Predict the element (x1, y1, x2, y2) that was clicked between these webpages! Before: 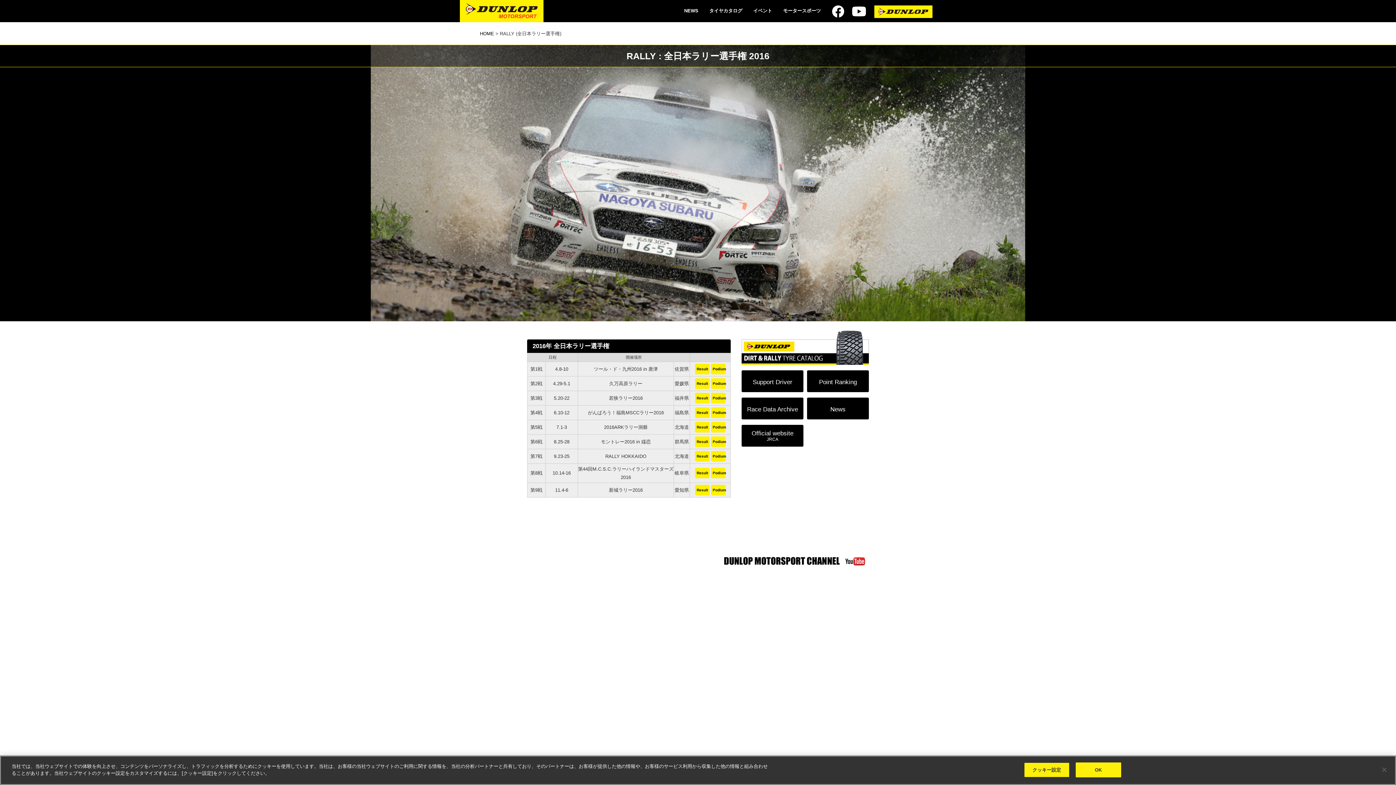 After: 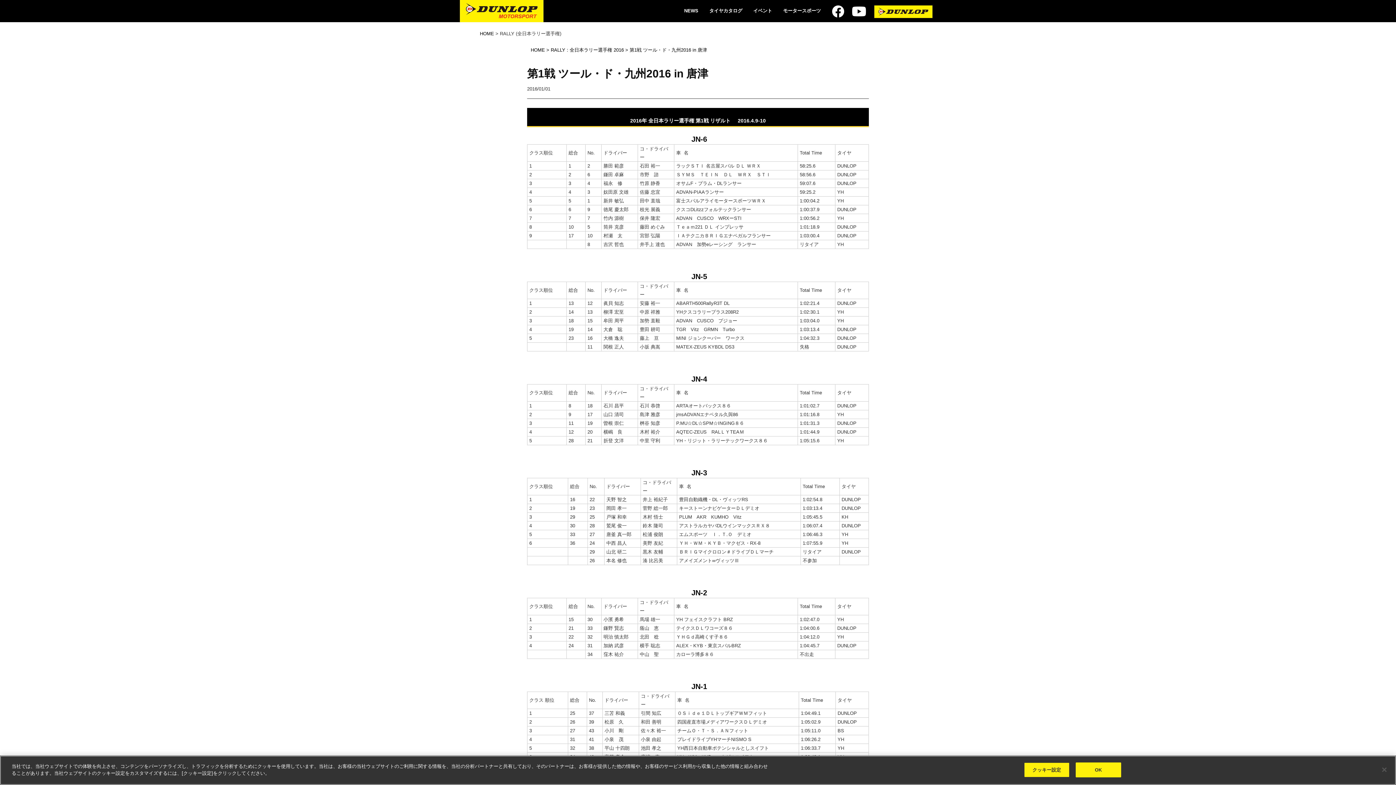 Action: bbox: (695, 364, 709, 374) label: Result